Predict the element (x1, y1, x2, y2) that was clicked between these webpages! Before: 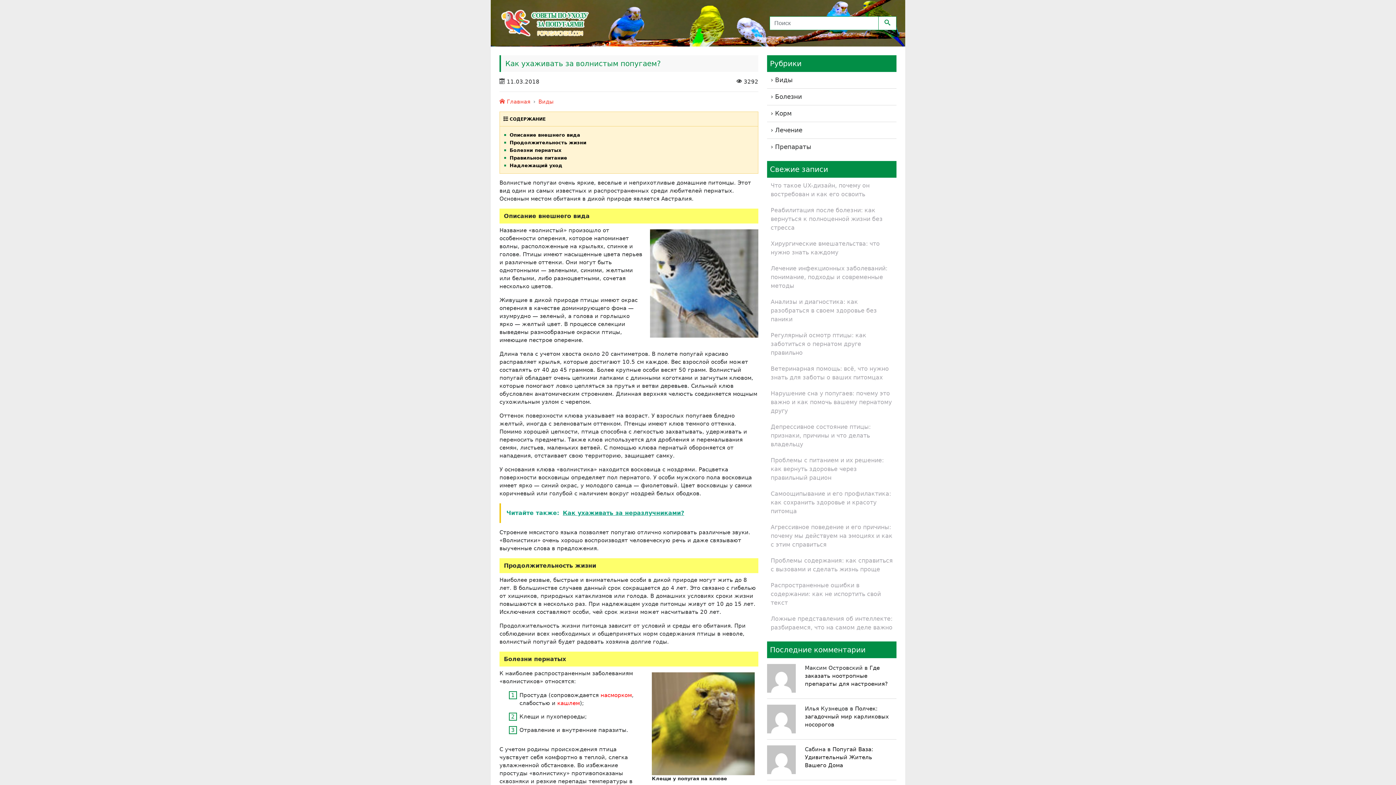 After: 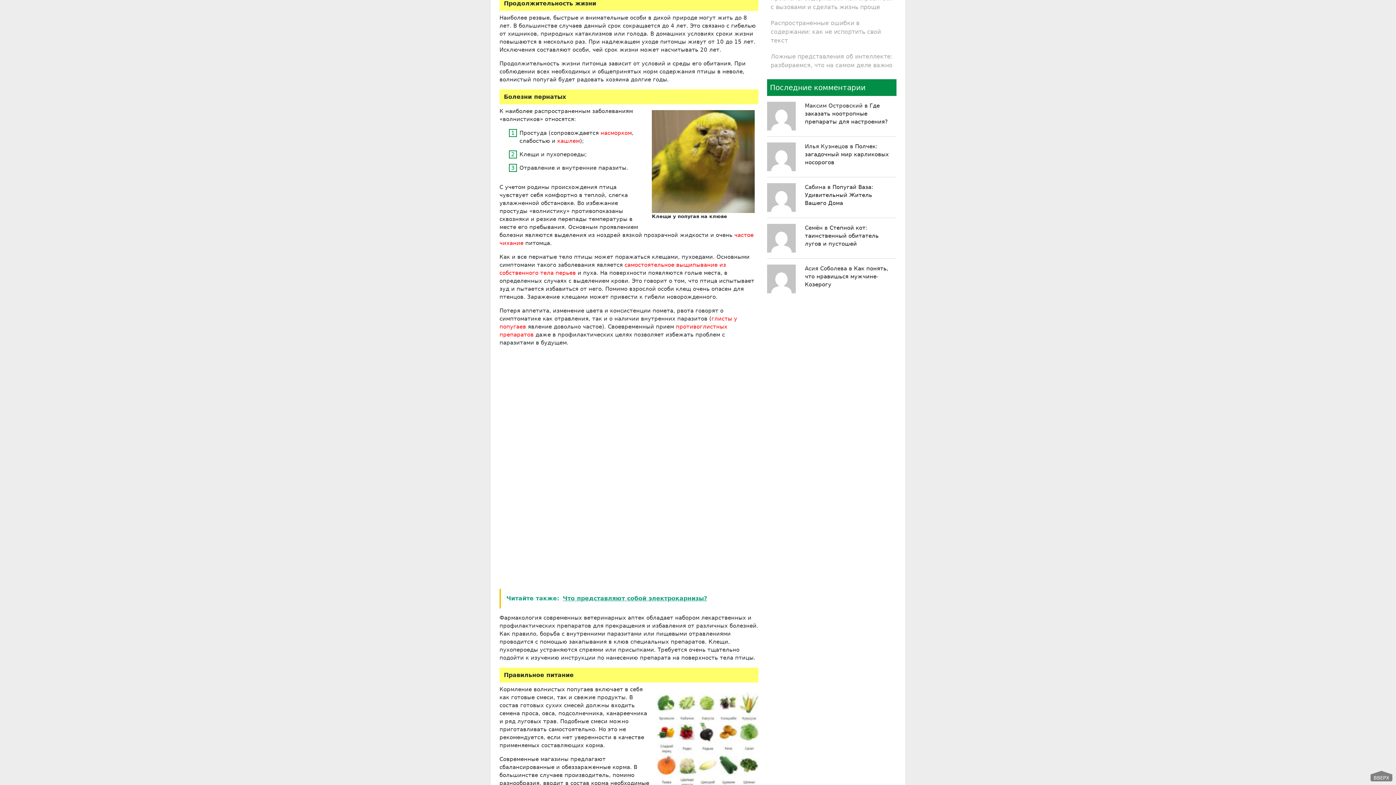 Action: bbox: (509, 139, 758, 146) label: Продолжительность жизни